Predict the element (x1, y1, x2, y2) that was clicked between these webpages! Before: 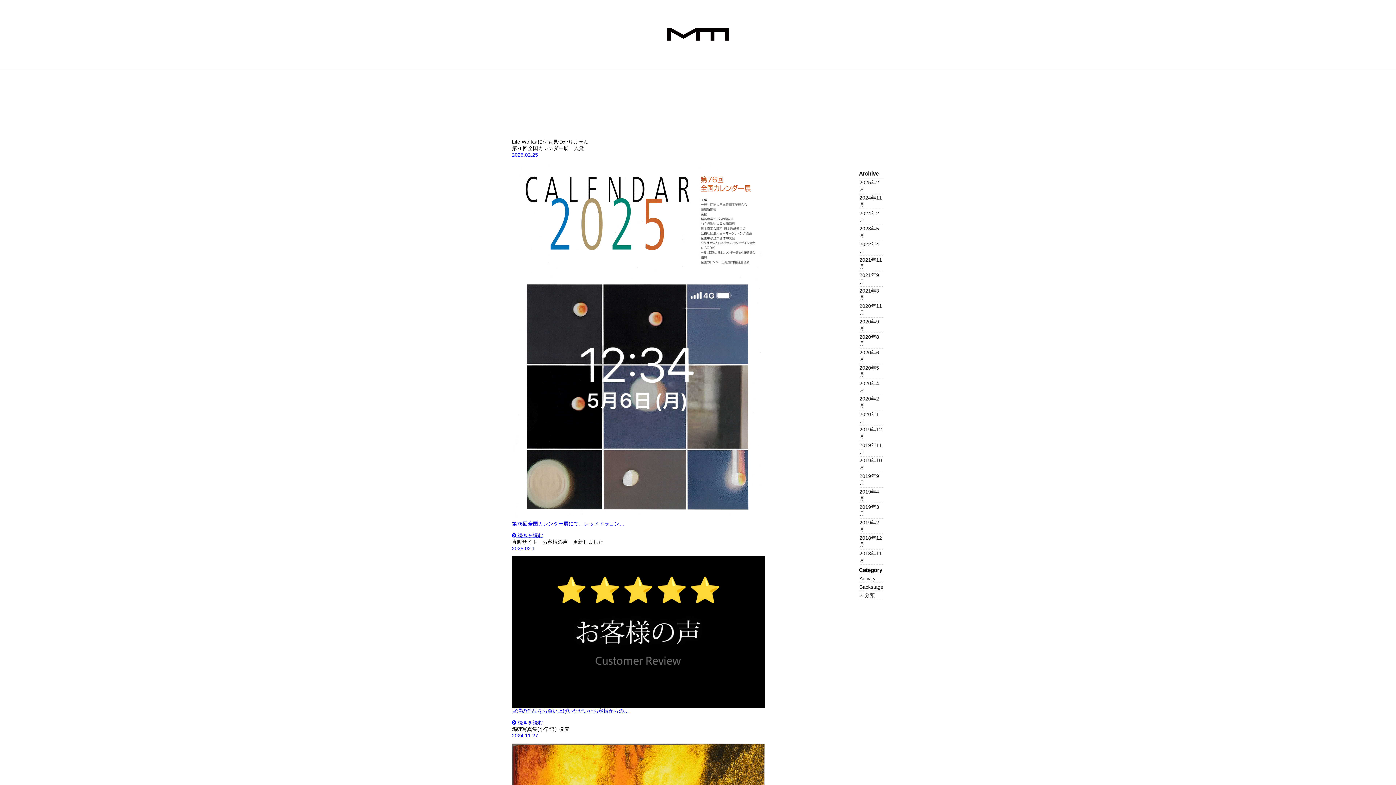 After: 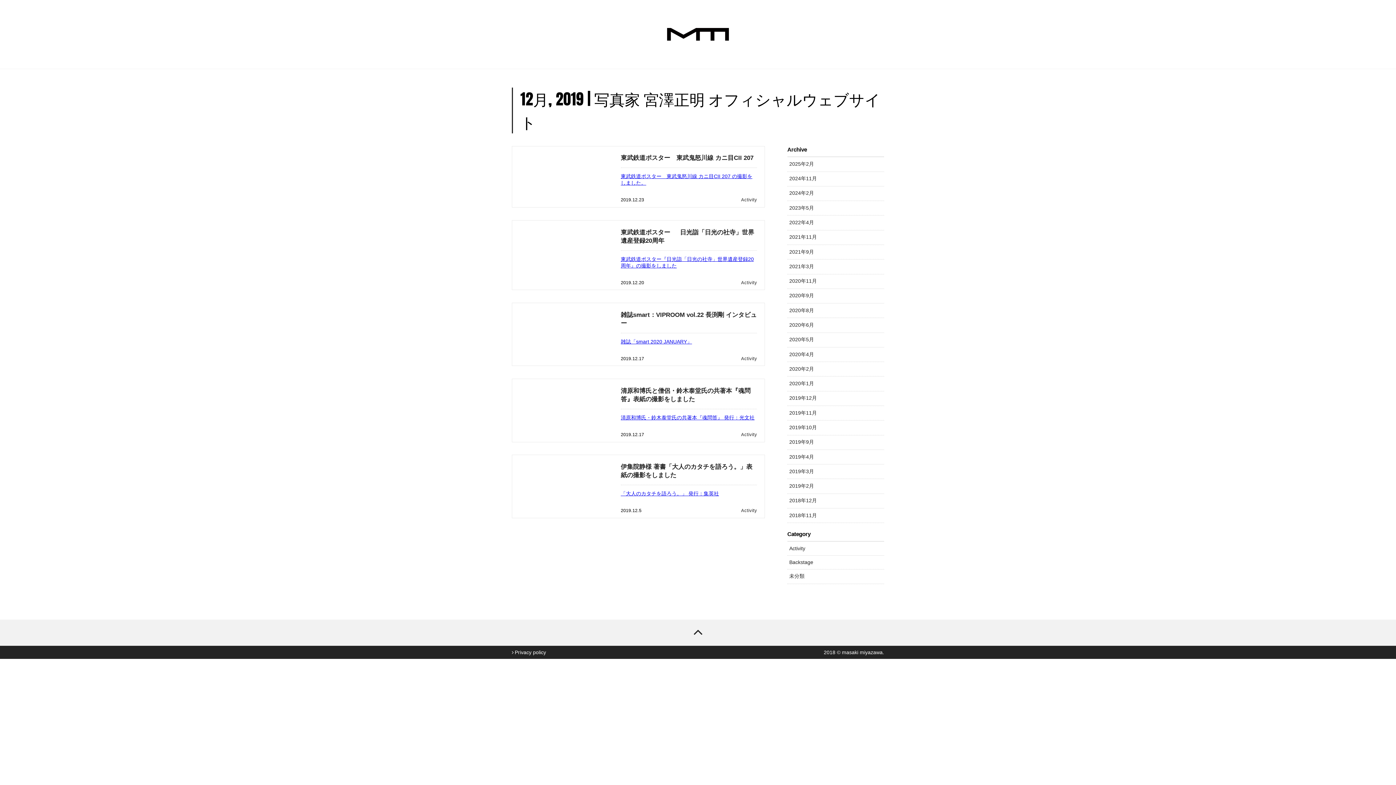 Action: bbox: (859, 426, 884, 441) label: 2019年12月